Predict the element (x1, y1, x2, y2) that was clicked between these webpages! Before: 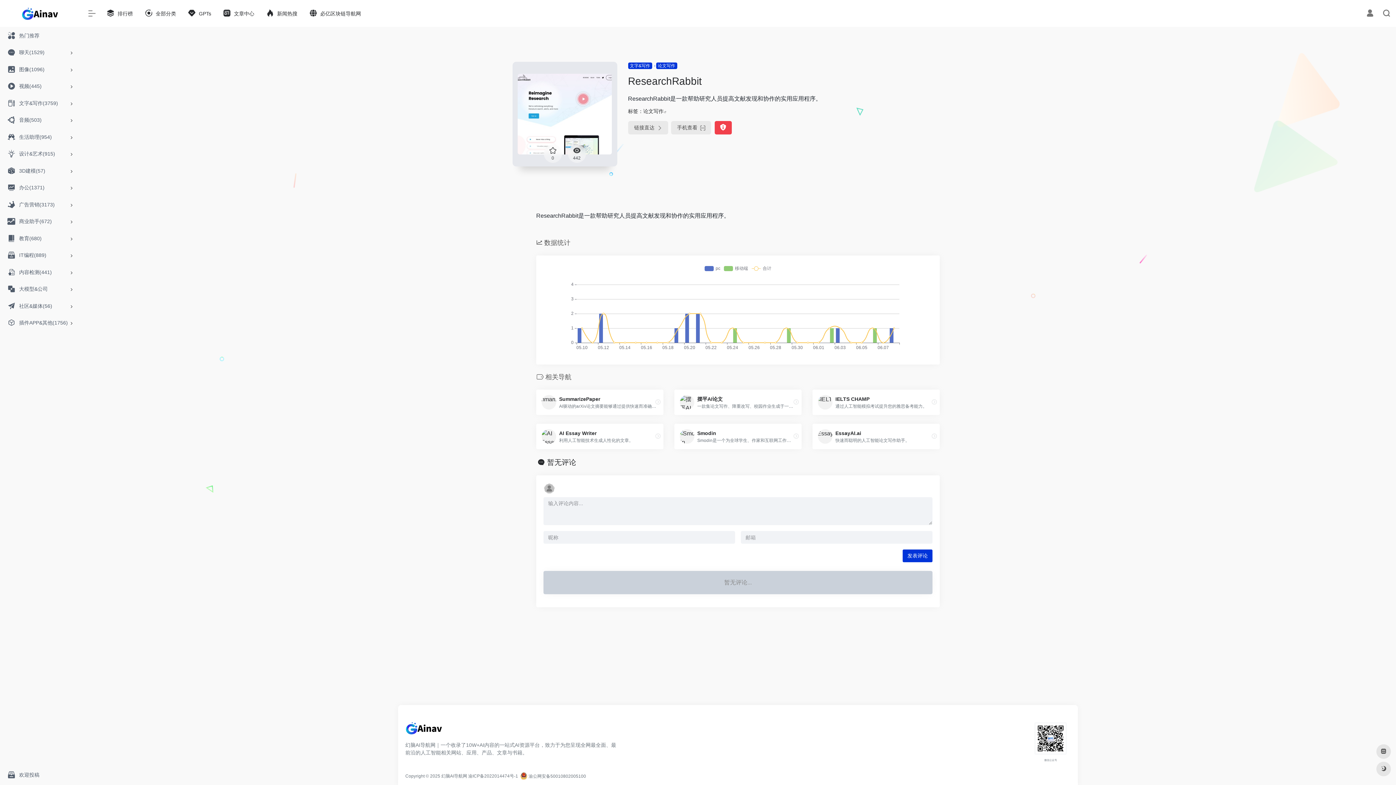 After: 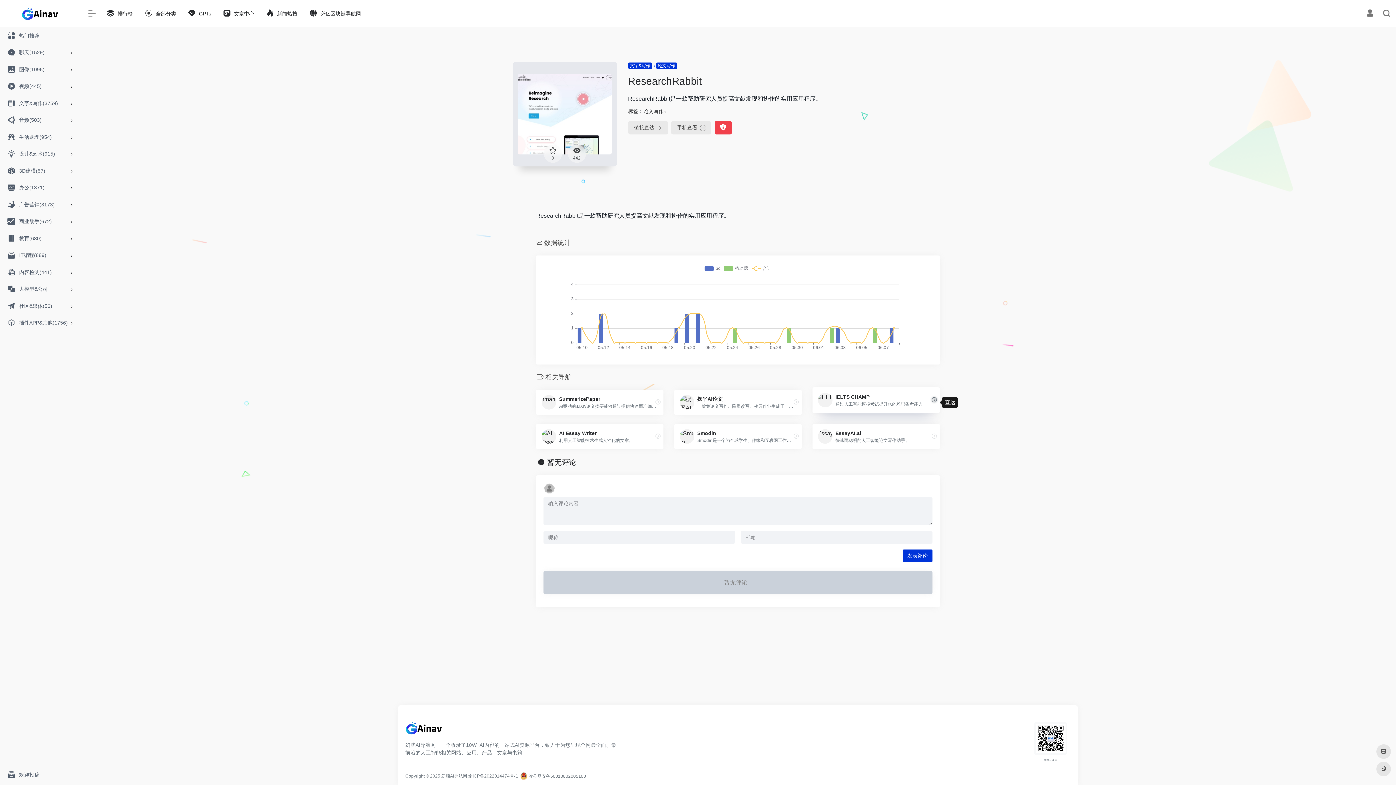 Action: bbox: (929, 397, 940, 408)